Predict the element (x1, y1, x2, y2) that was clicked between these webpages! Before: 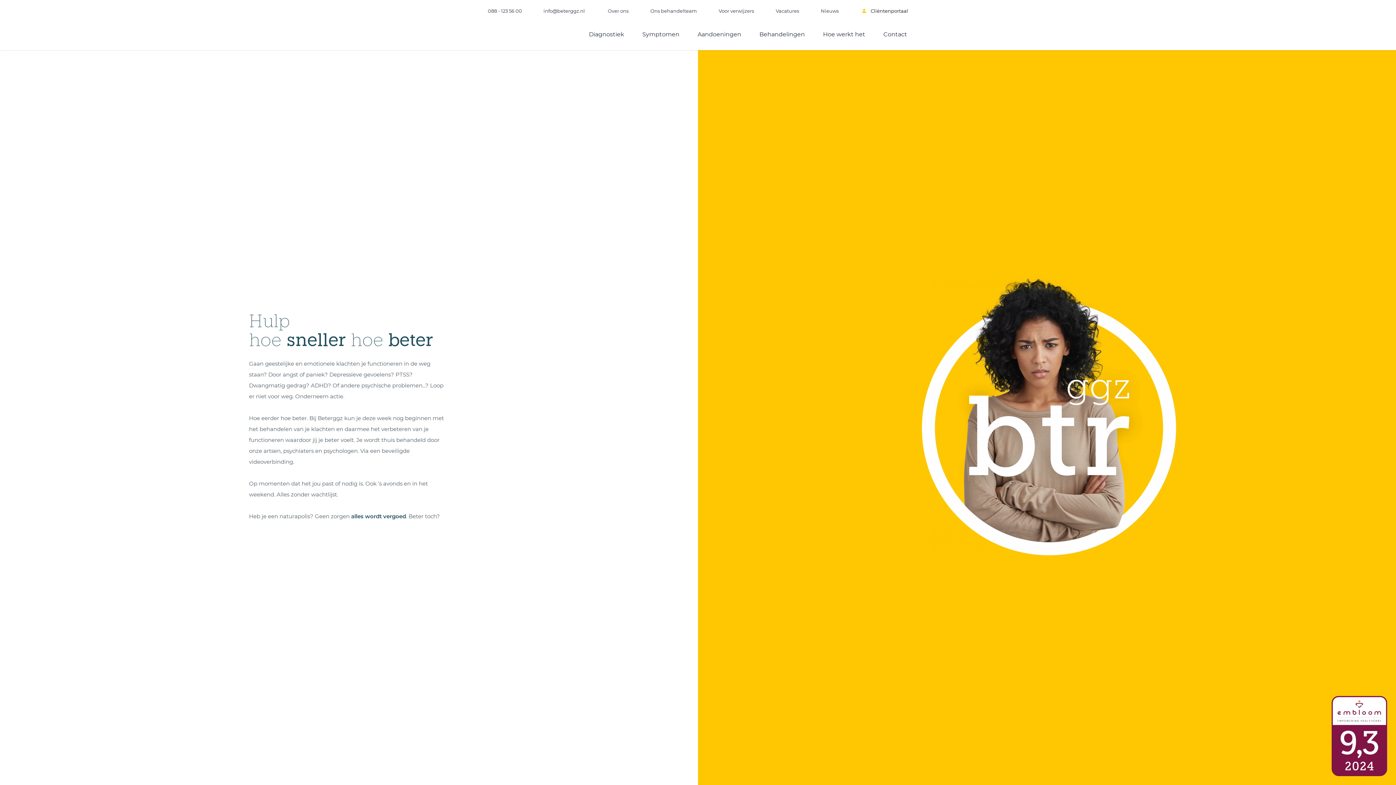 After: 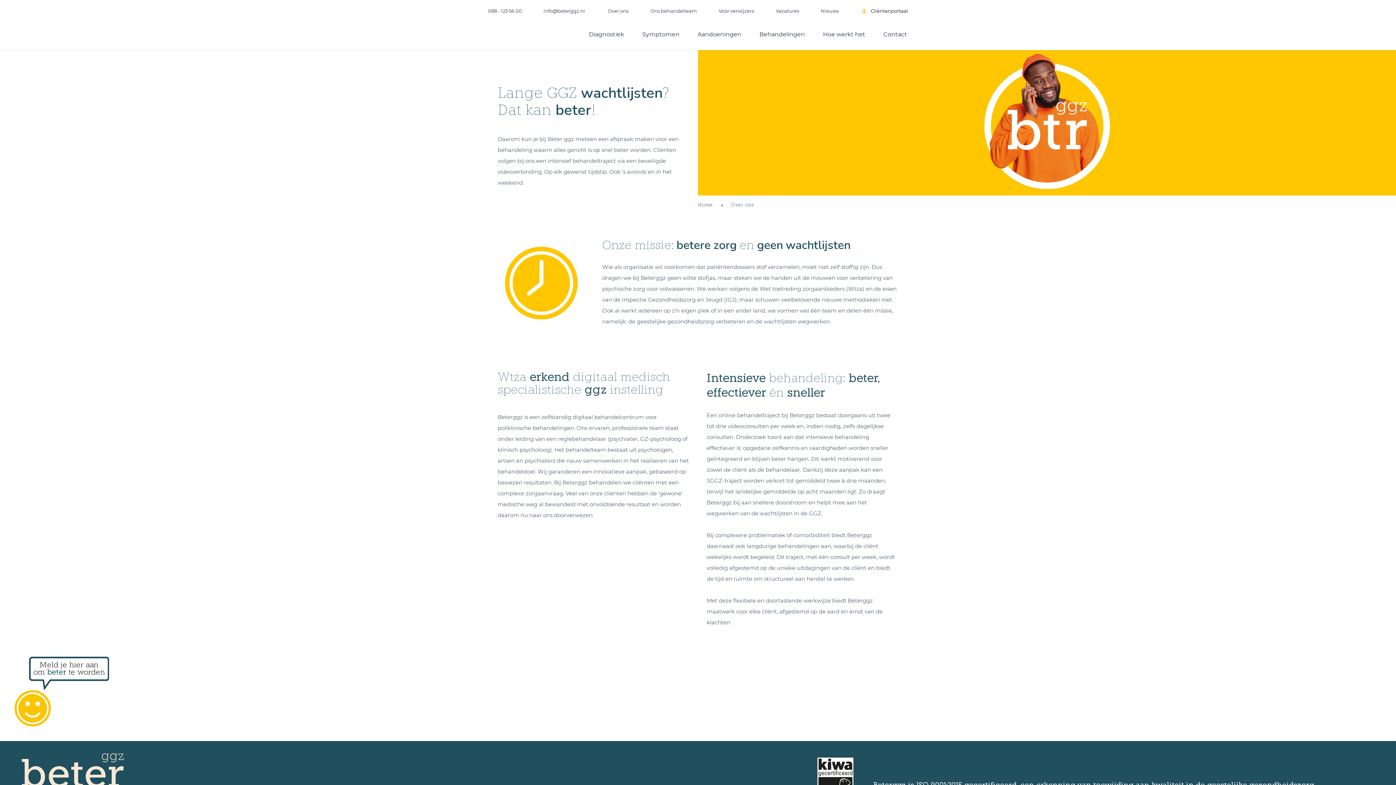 Action: bbox: (608, 6, 628, 15) label: Over ons